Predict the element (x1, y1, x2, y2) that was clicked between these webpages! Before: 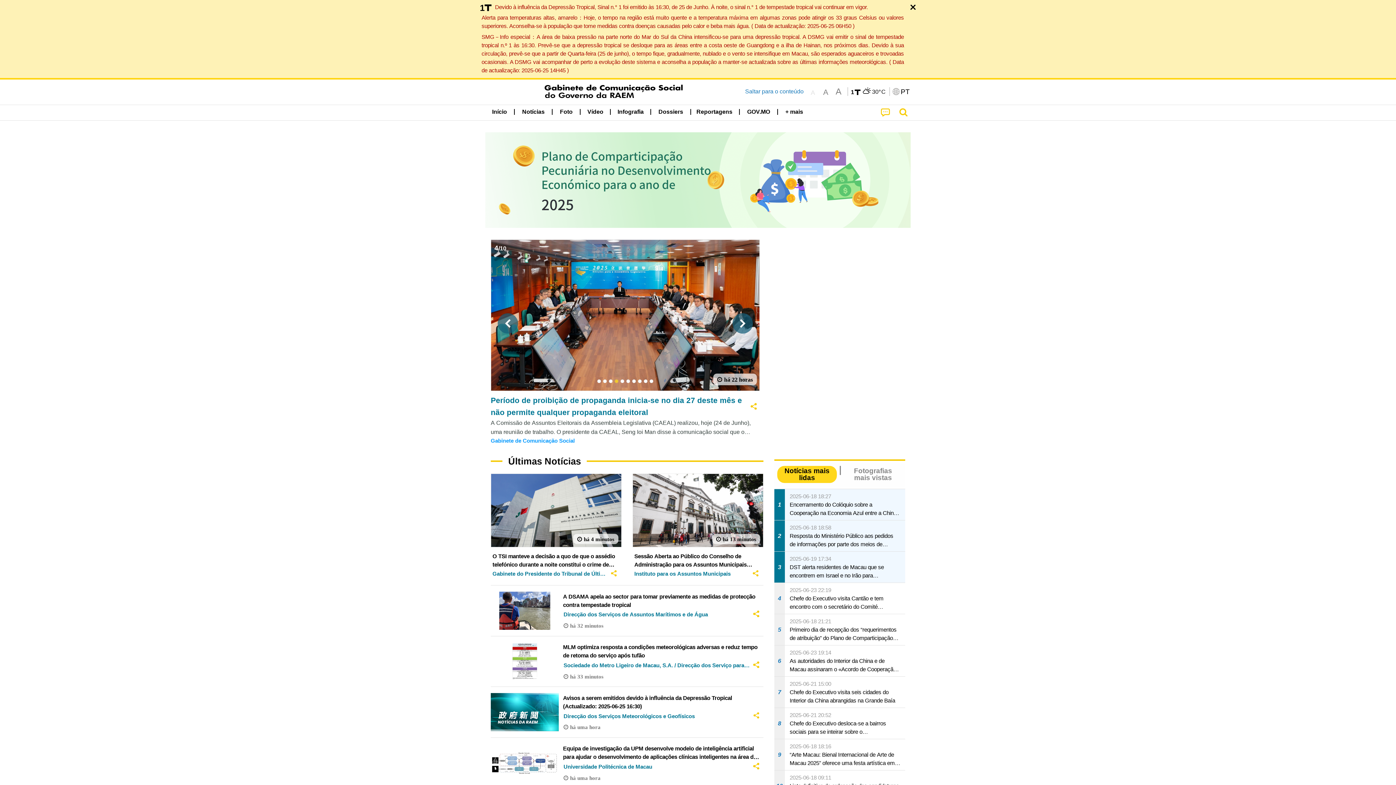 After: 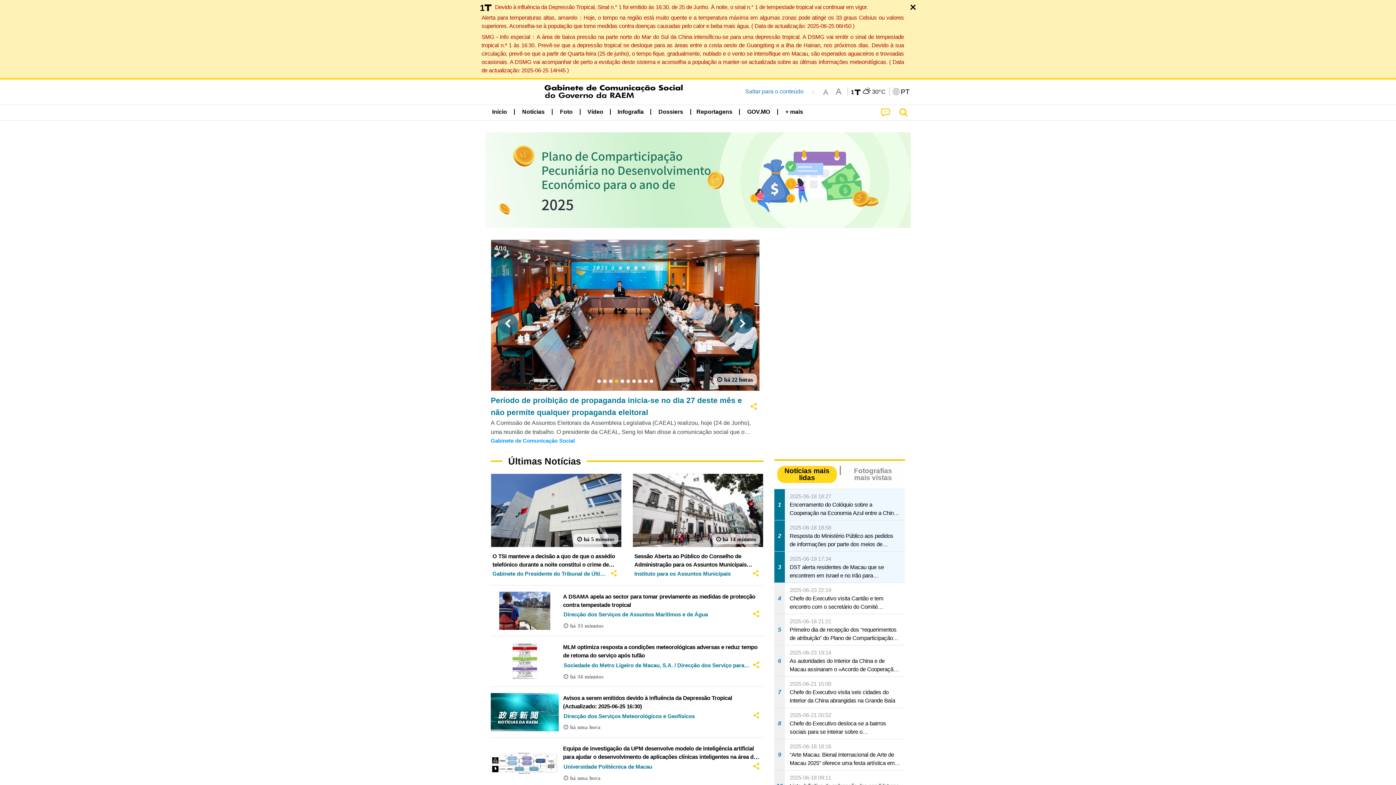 Action: bbox: (544, 84, 683, 98)